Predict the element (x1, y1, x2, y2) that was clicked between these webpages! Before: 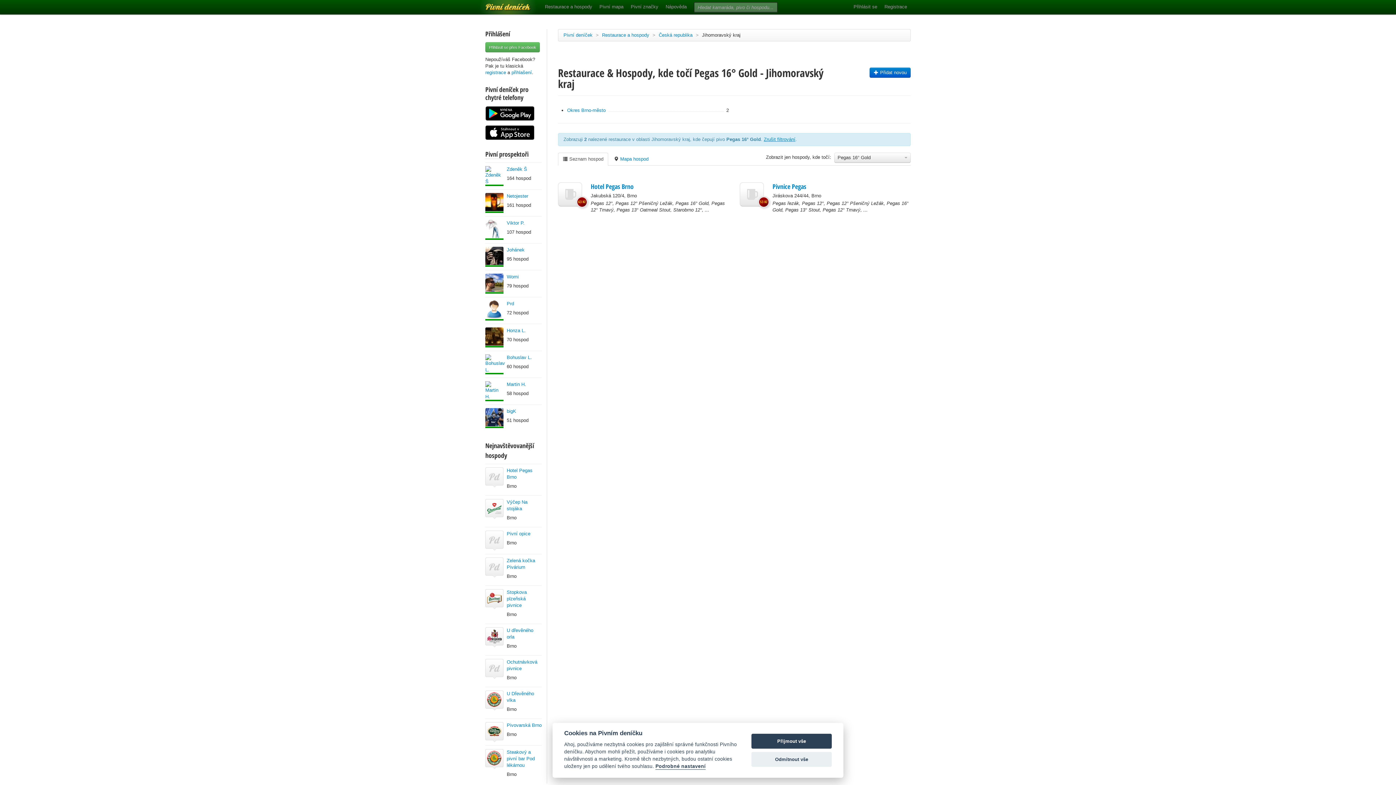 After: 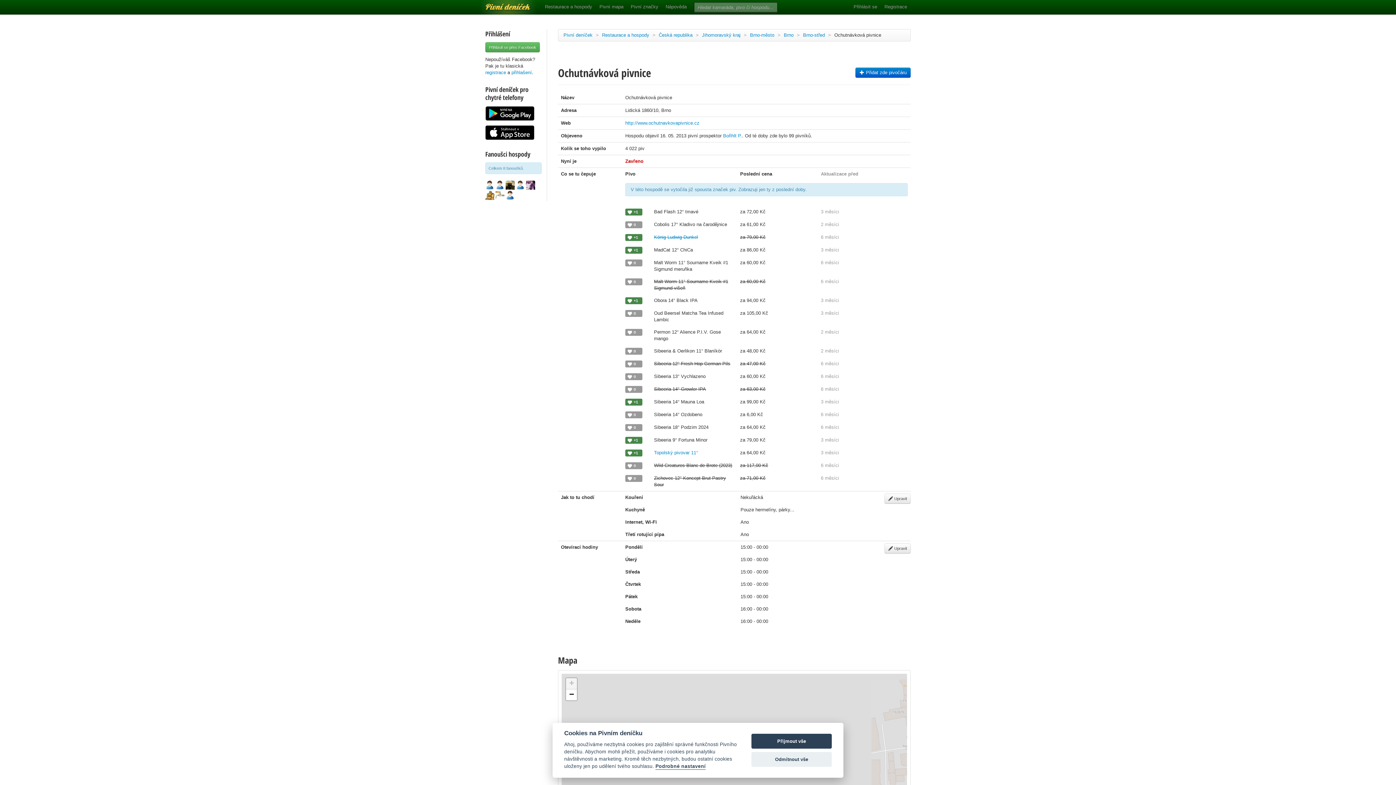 Action: bbox: (485, 666, 503, 671)